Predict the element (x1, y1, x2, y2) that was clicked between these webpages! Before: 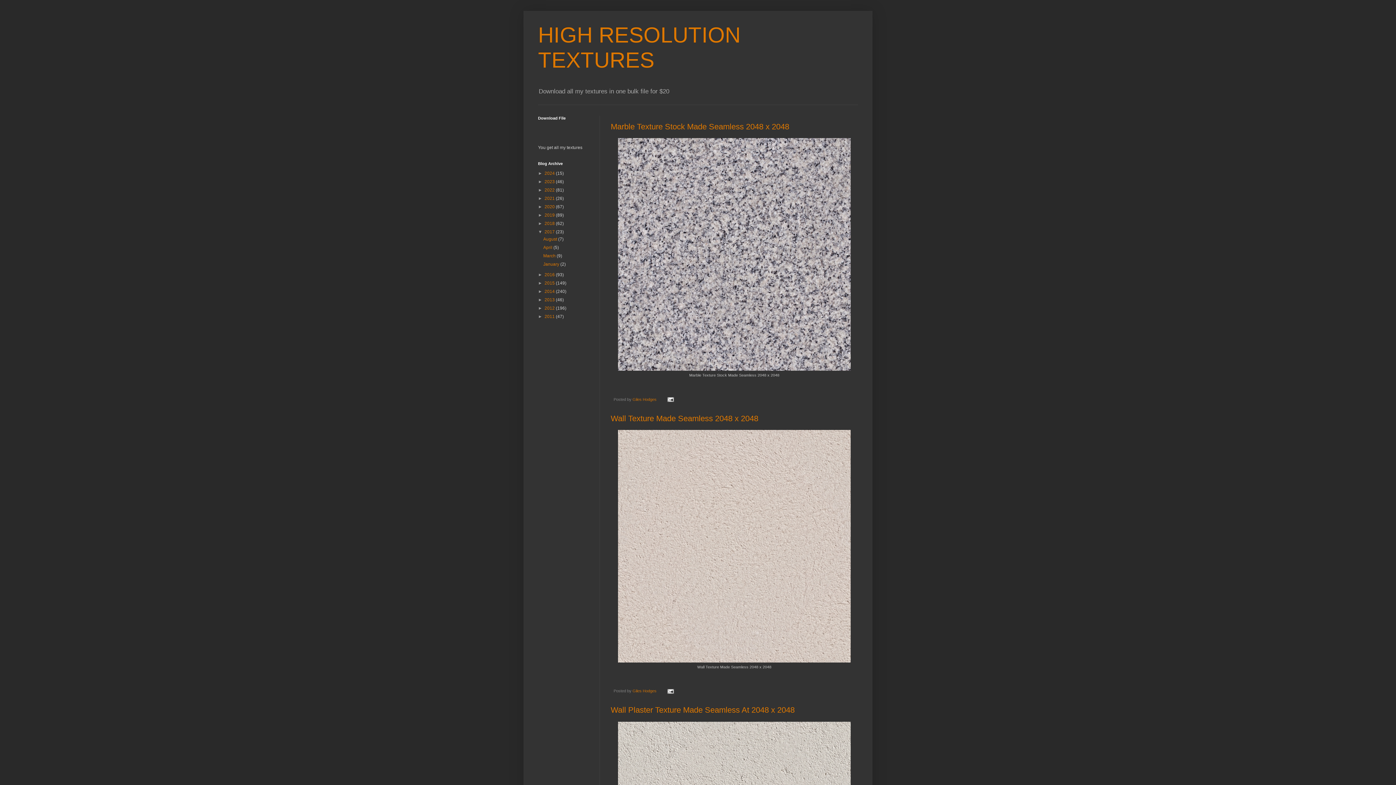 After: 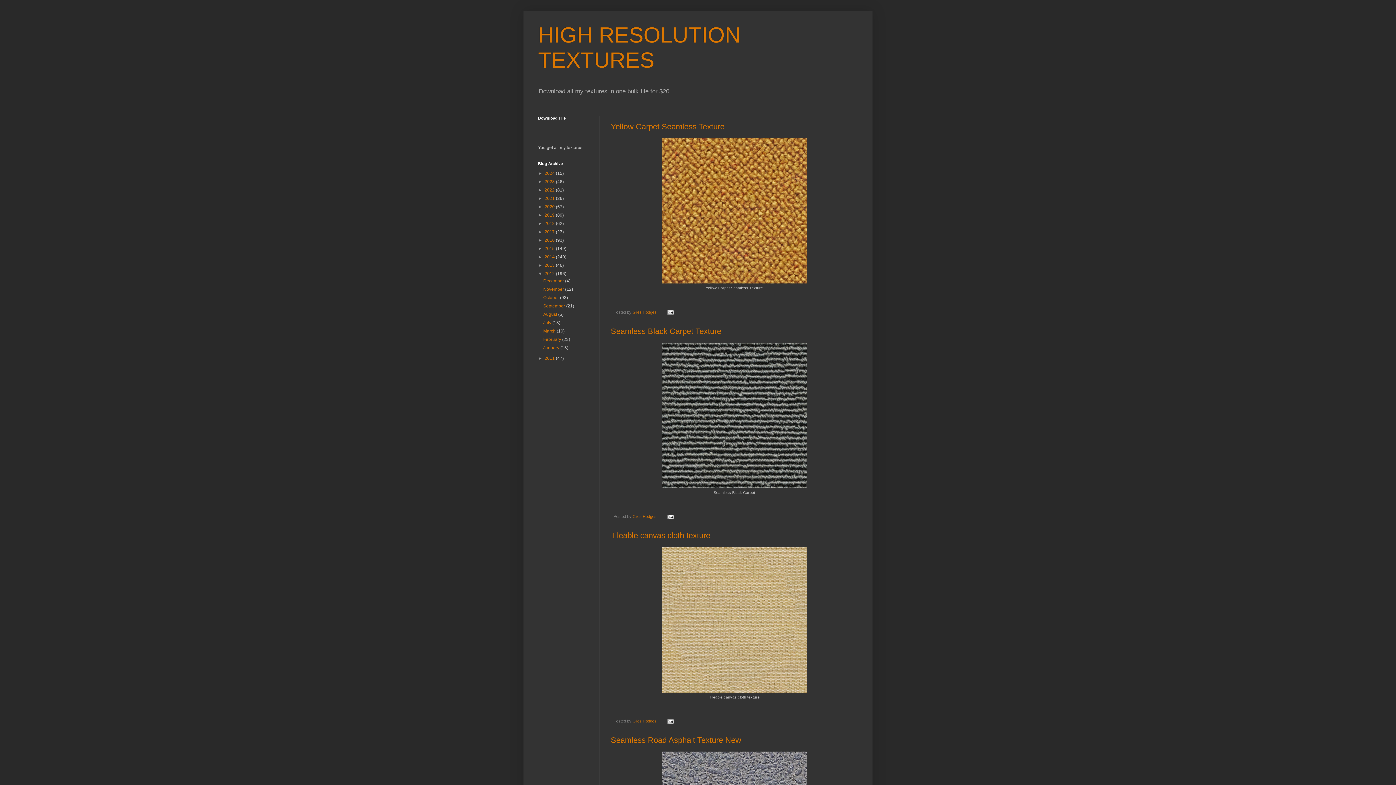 Action: bbox: (544, 305, 556, 311) label: 2012 